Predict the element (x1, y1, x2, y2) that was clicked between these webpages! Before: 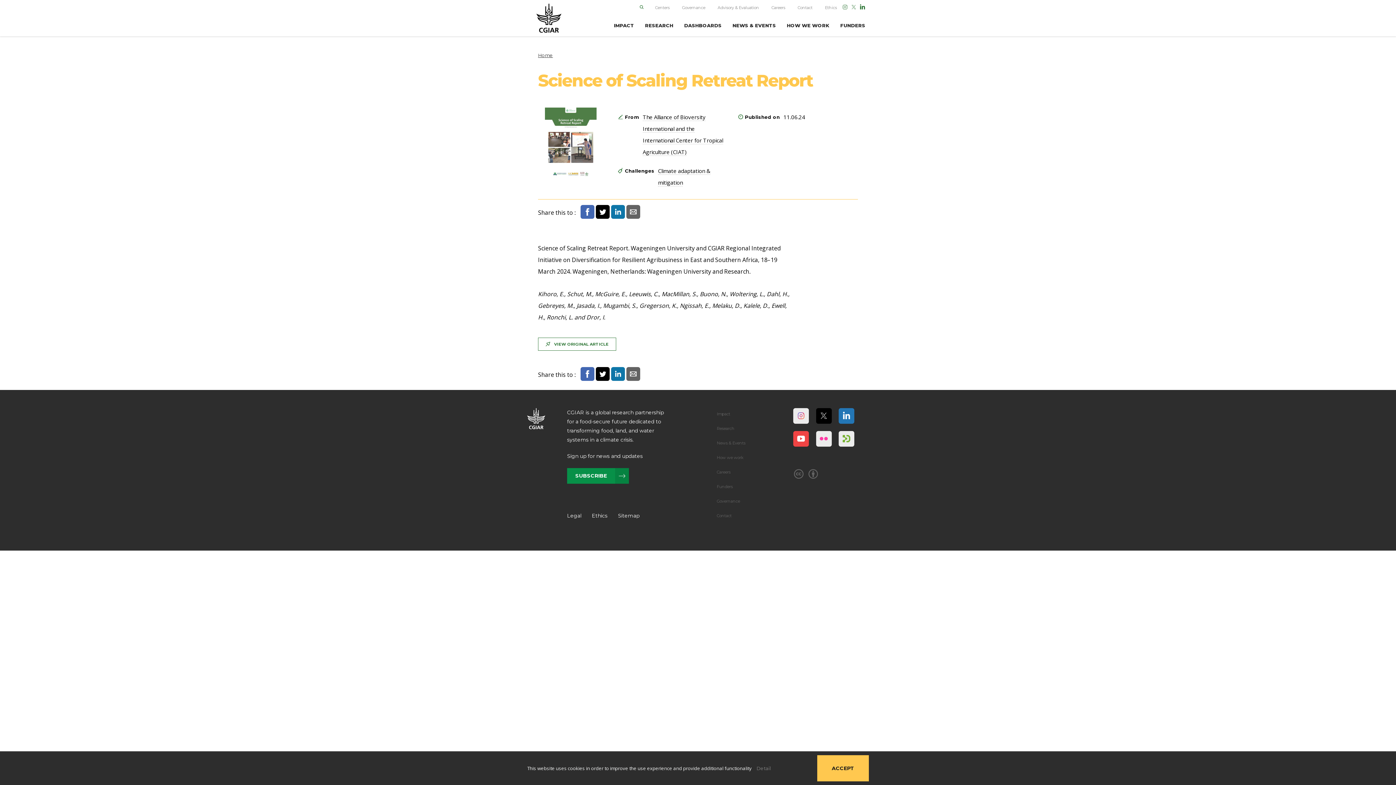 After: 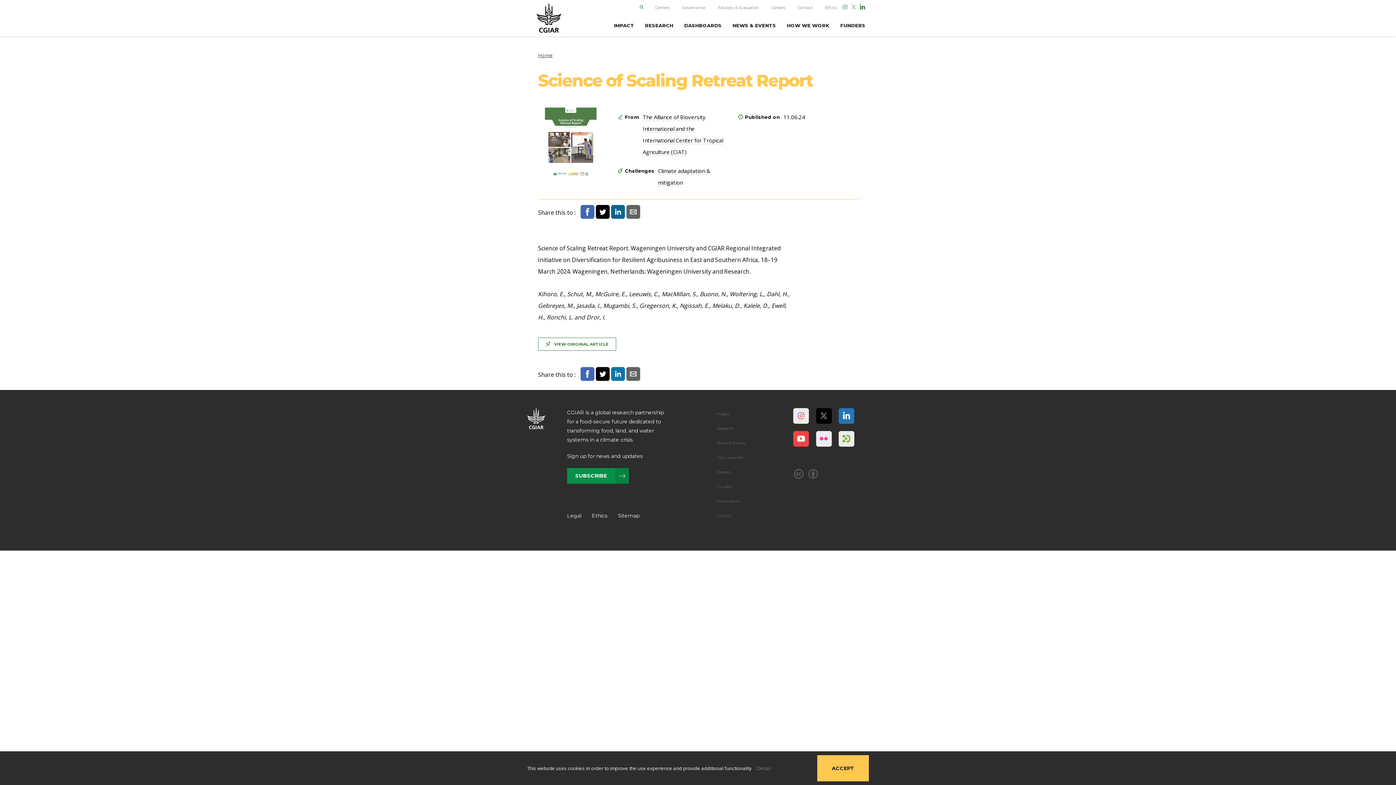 Action: bbox: (611, 204, 626, 218)